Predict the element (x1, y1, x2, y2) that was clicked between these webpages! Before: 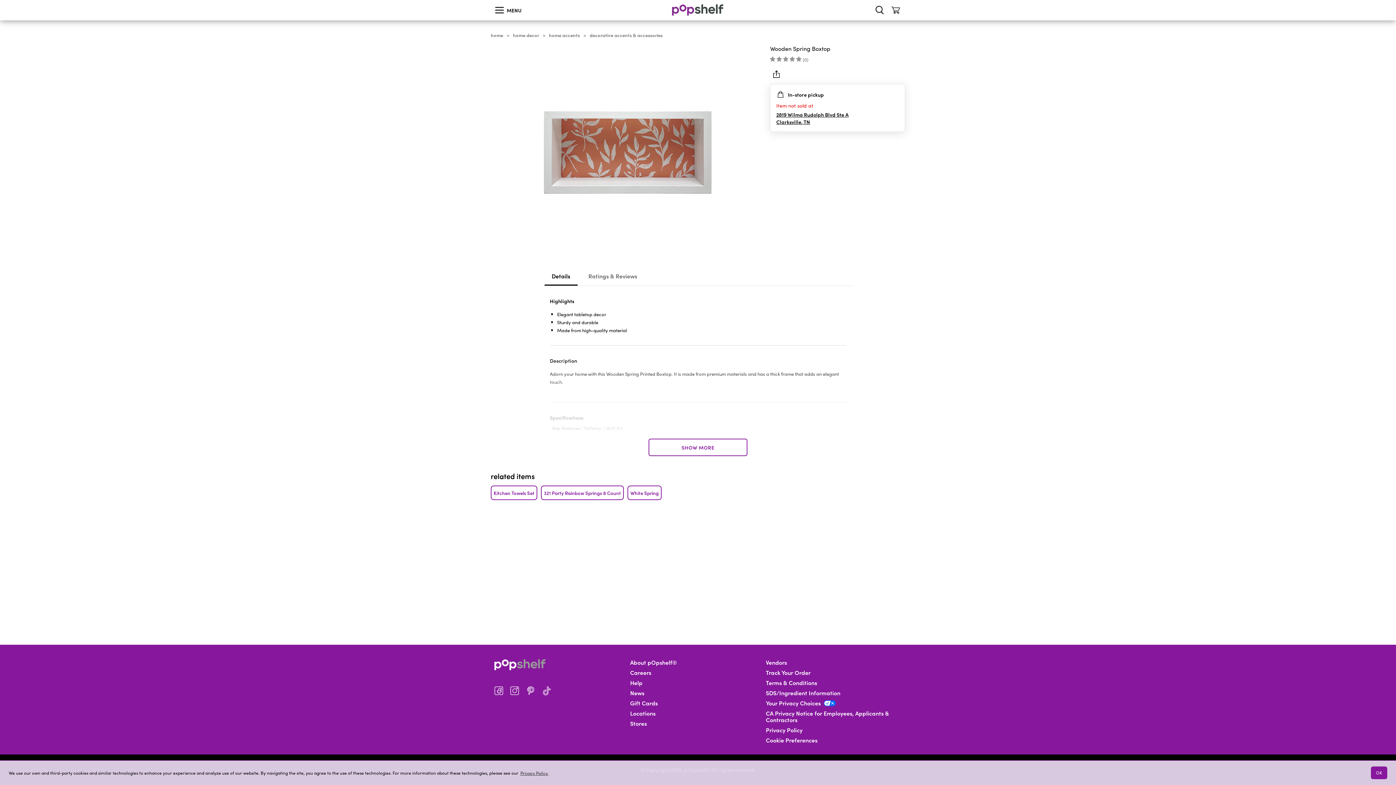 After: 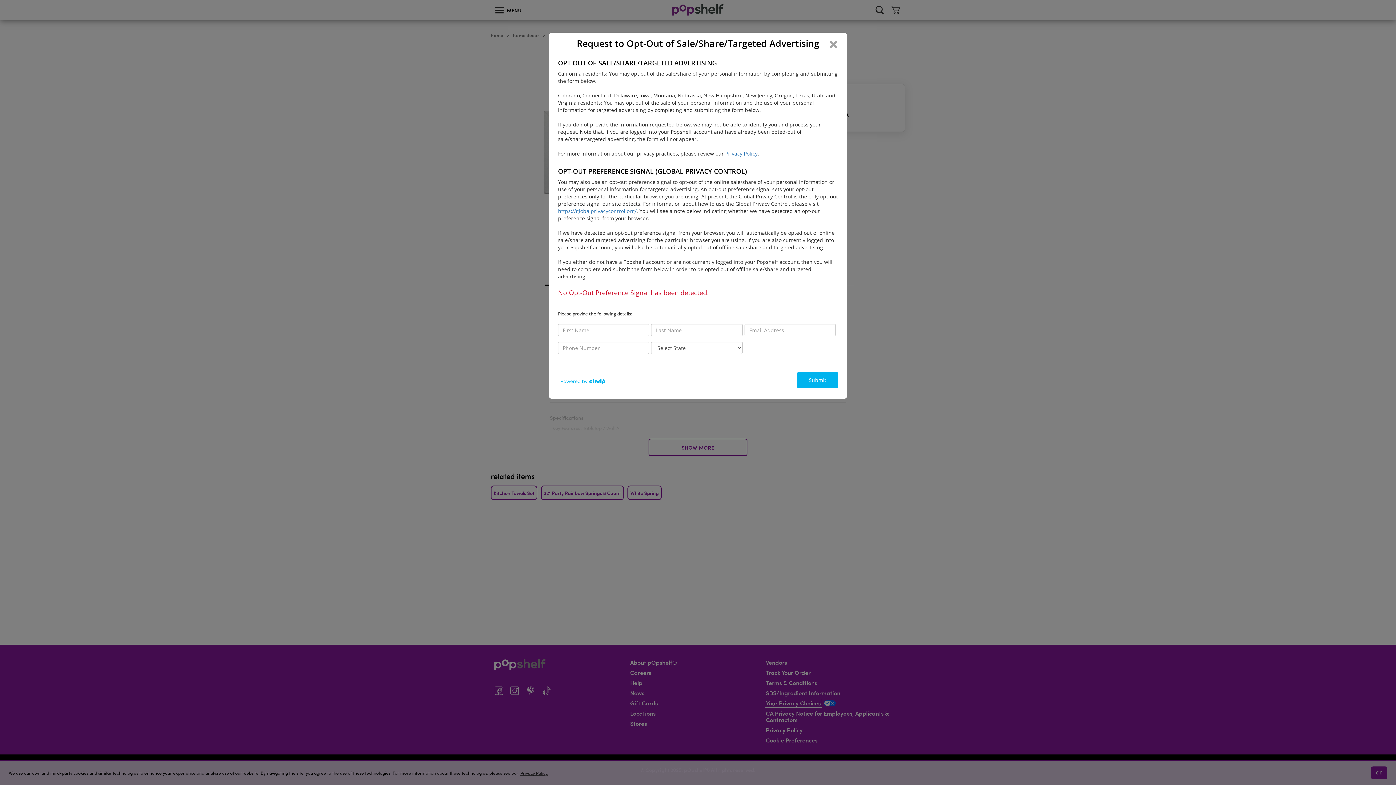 Action: label: Your Privacy Choices bbox: (766, 700, 820, 706)